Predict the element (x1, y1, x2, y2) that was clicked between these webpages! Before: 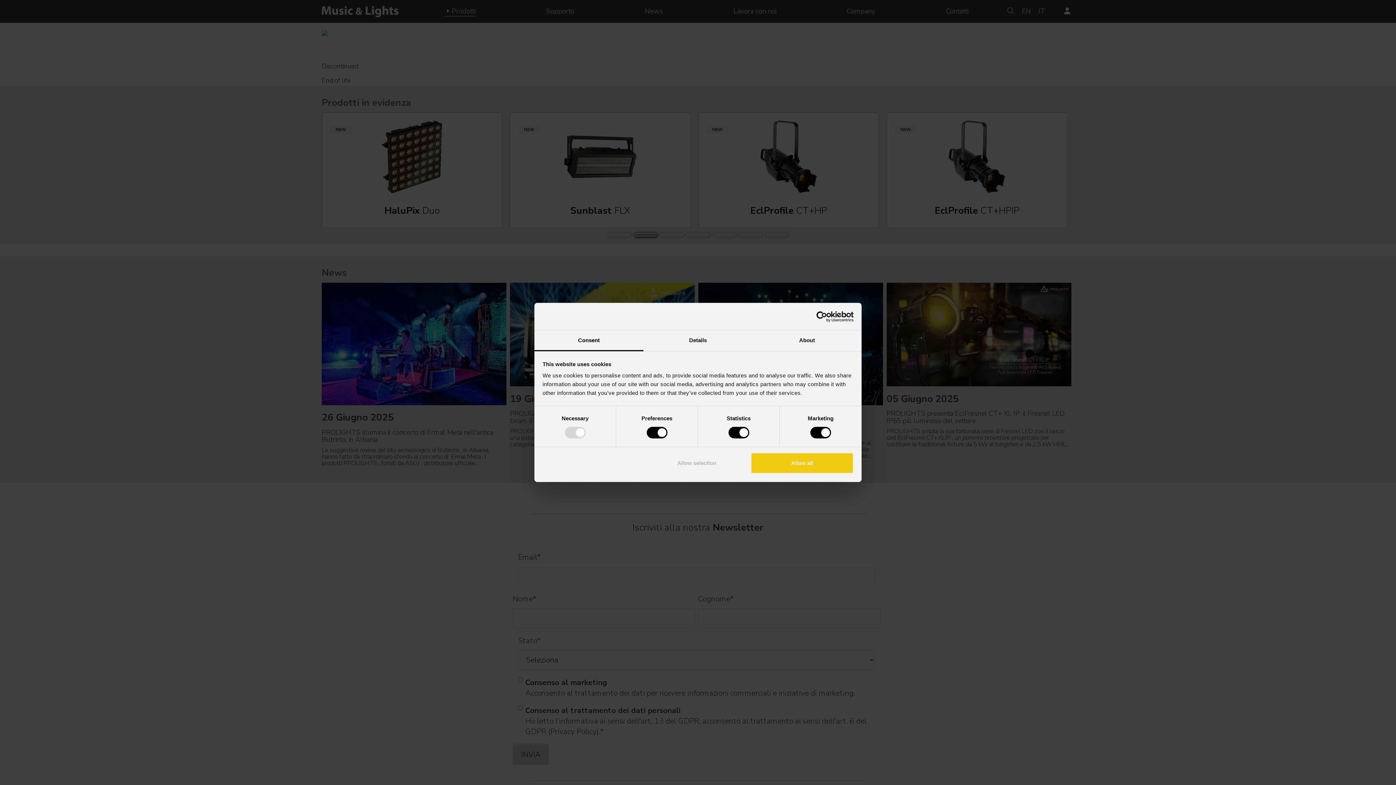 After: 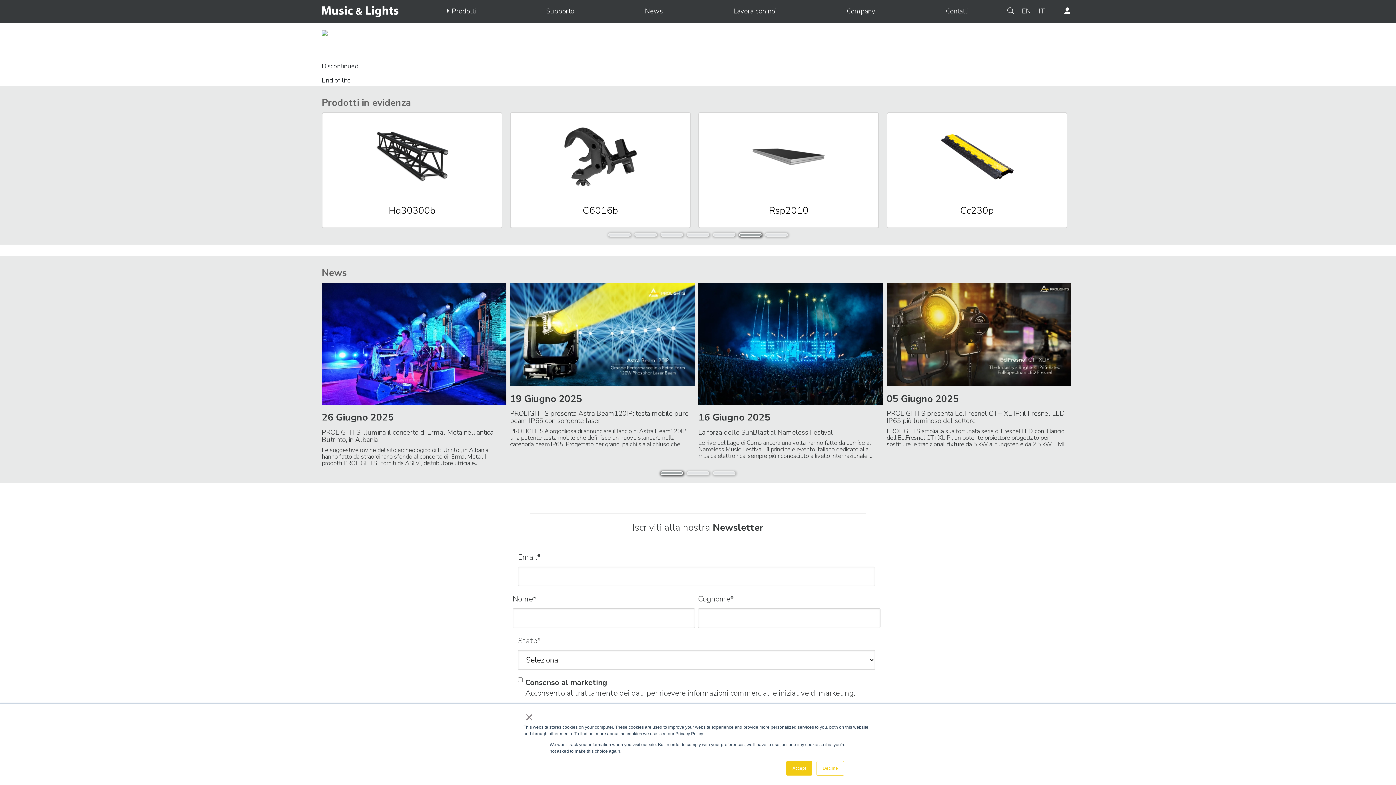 Action: label: Allow selection bbox: (645, 452, 748, 473)